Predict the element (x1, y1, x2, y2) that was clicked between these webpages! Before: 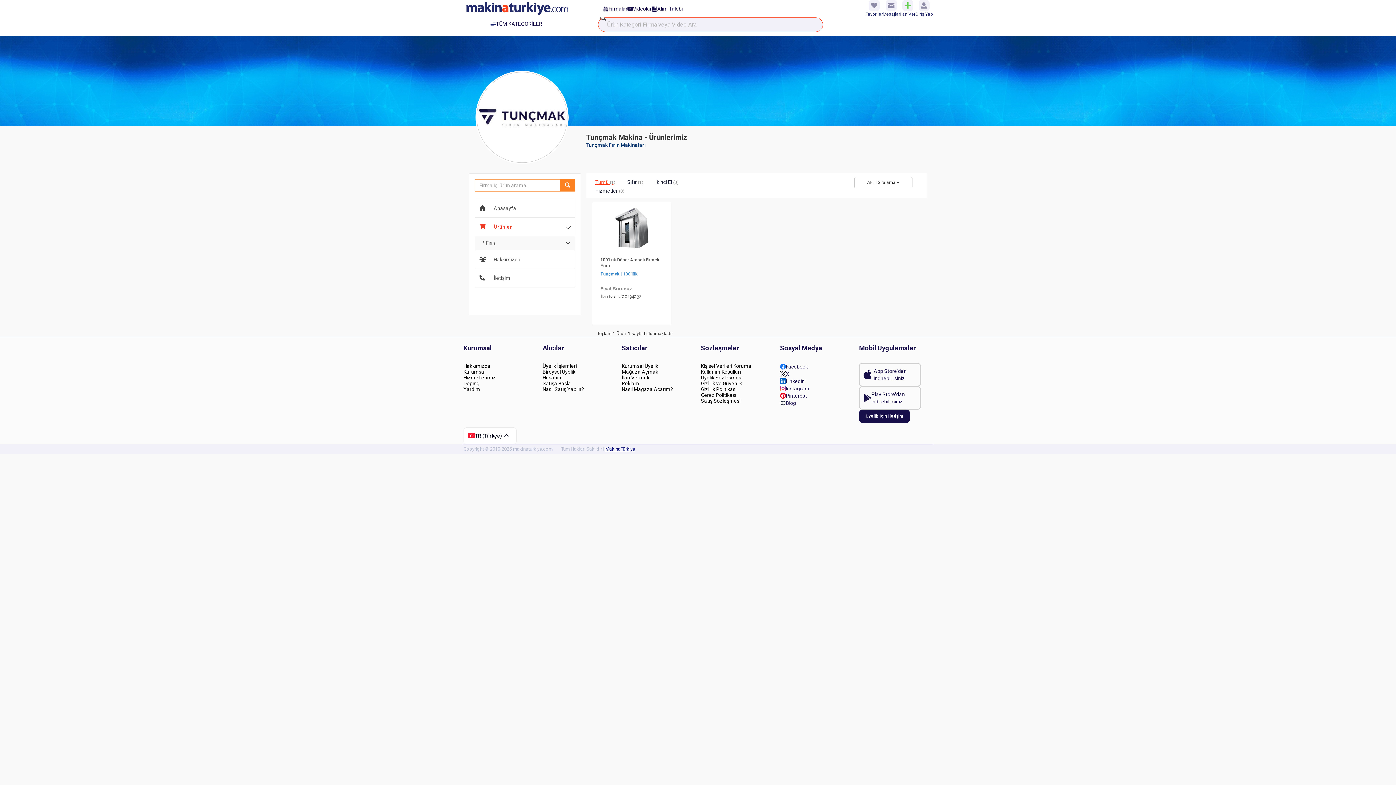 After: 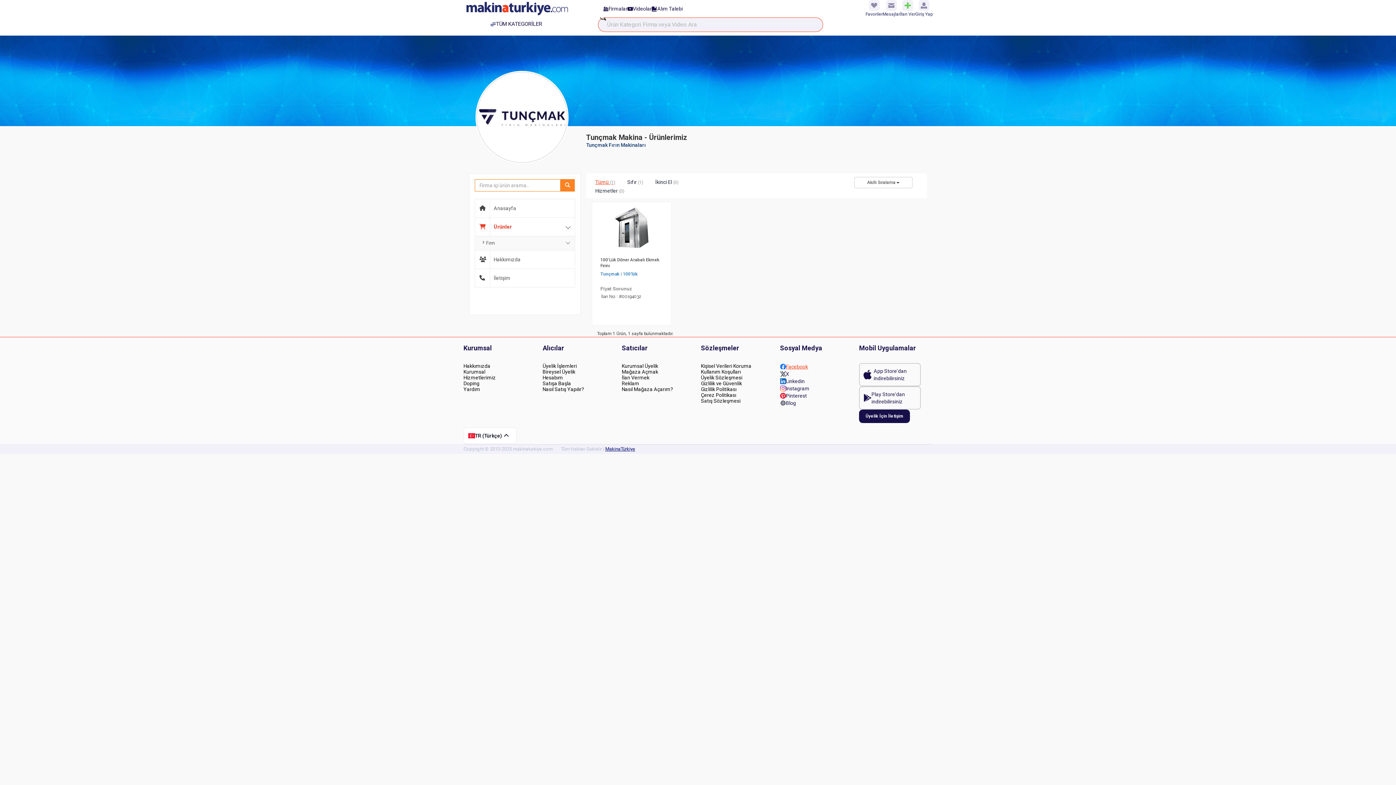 Action: bbox: (780, 363, 808, 370) label: Facebook